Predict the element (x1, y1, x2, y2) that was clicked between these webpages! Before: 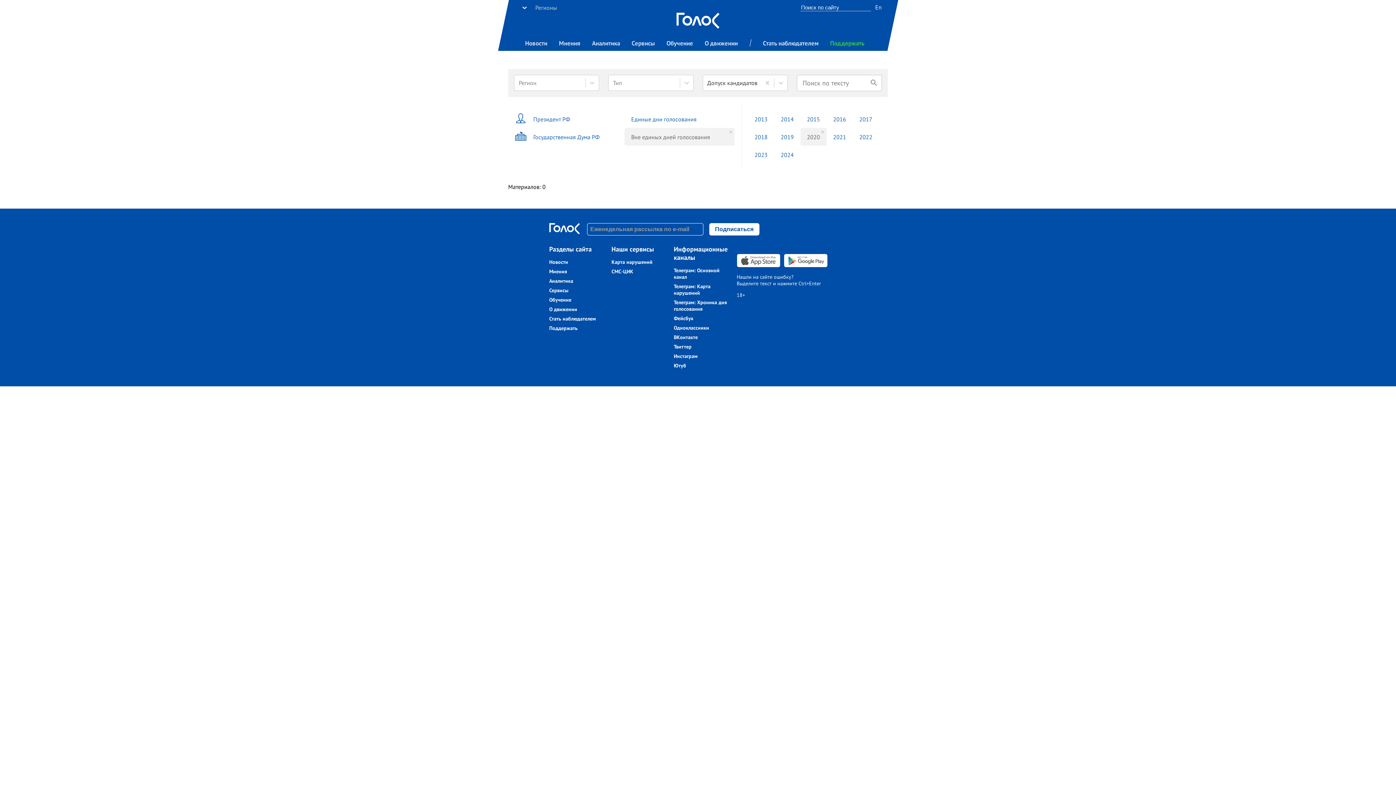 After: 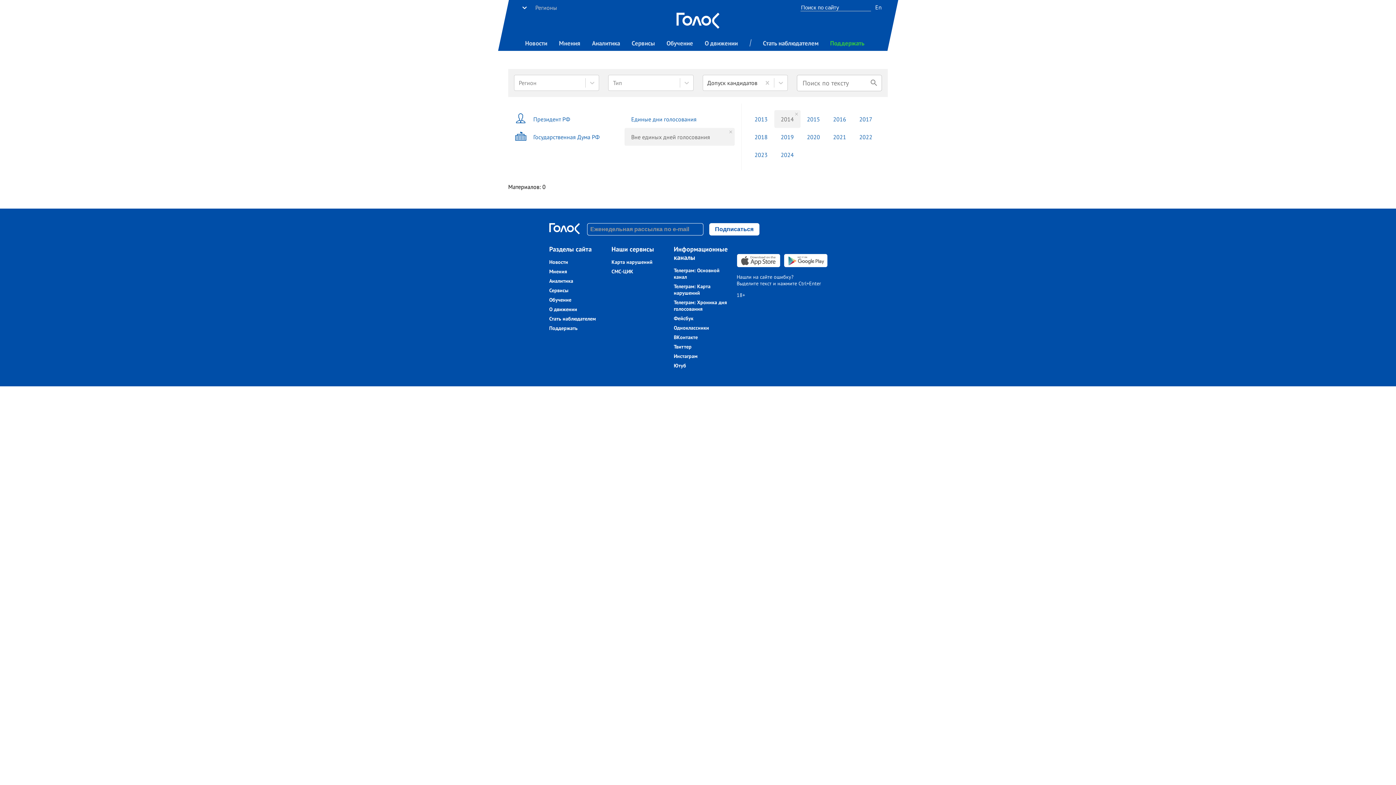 Action: label: 2014 bbox: (774, 110, 800, 128)